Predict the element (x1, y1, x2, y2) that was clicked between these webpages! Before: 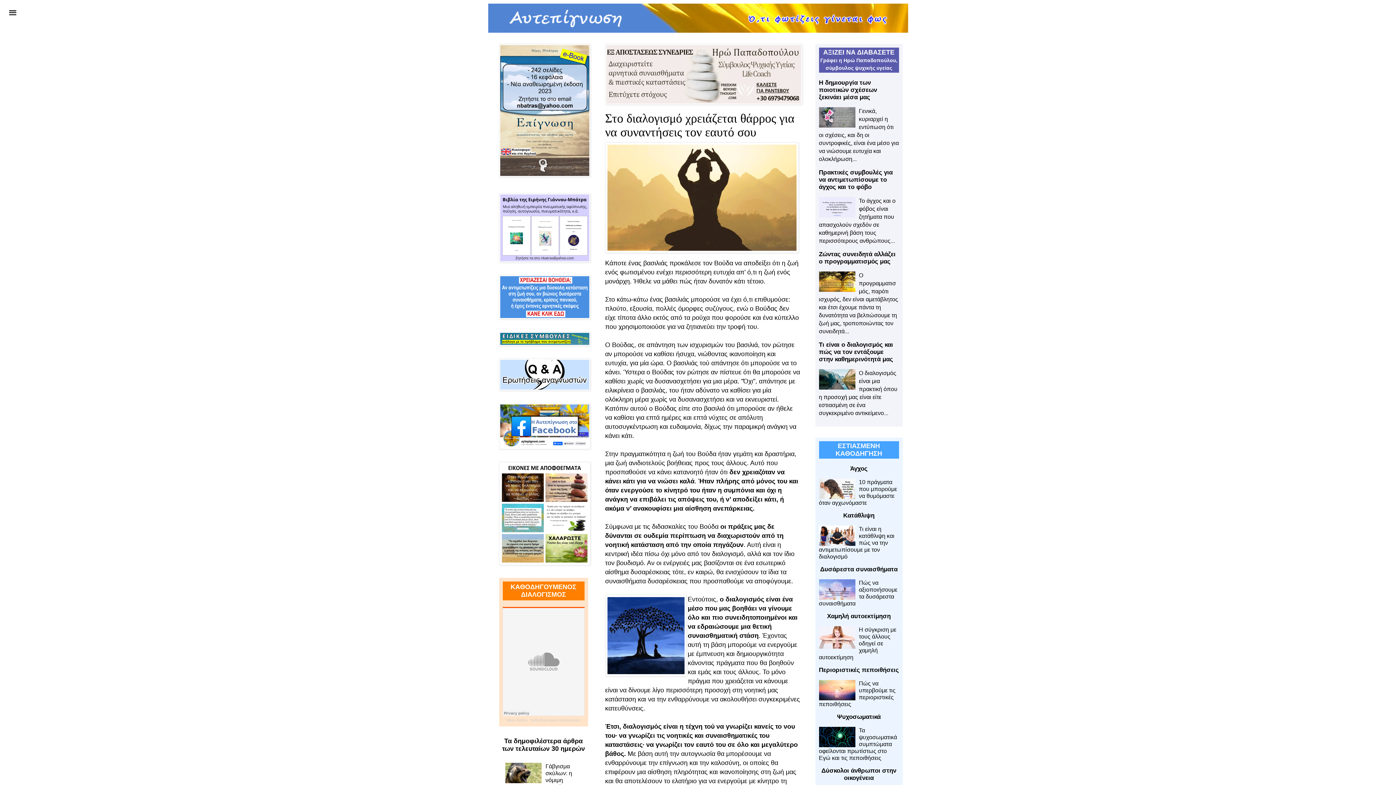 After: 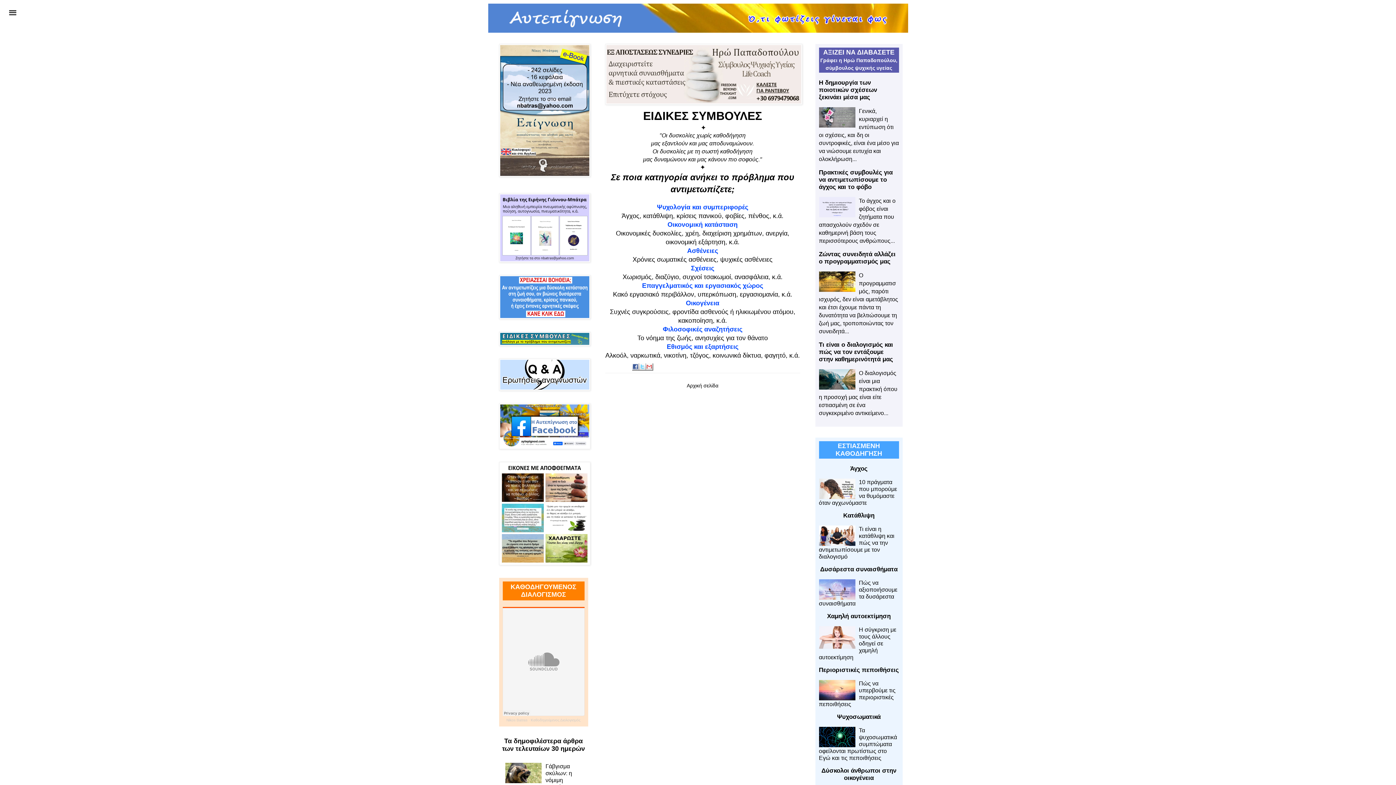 Action: bbox: (499, 341, 590, 347)